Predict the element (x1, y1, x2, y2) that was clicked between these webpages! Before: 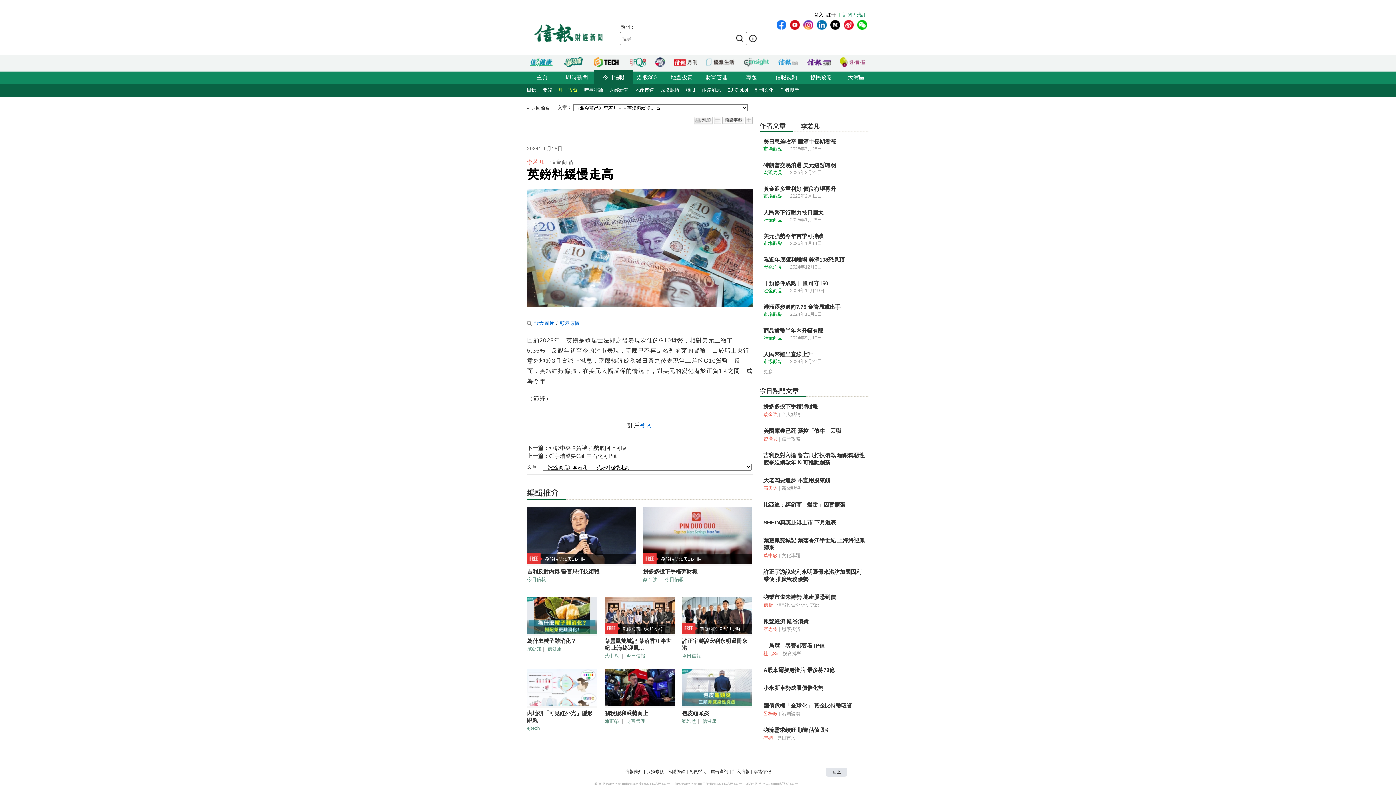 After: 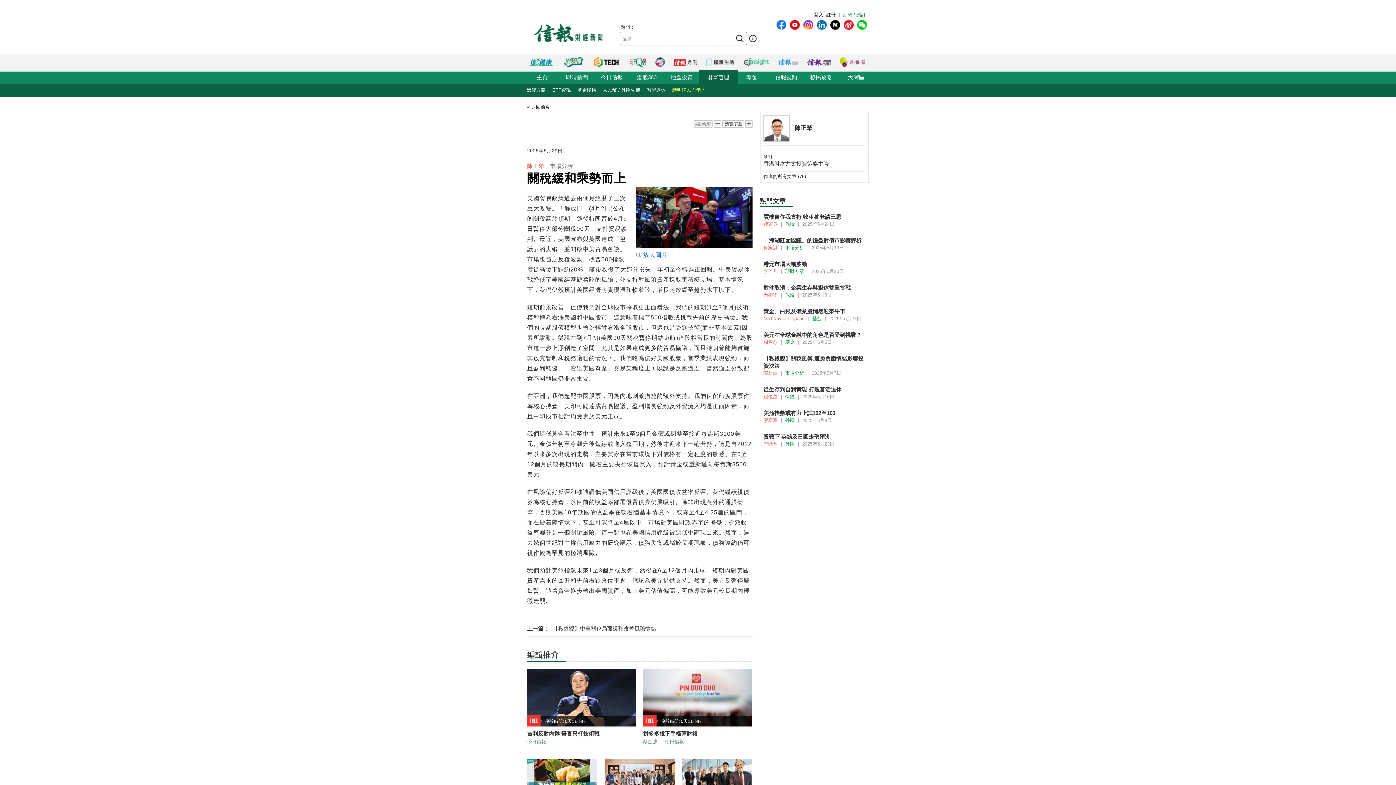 Action: bbox: (604, 669, 674, 708)